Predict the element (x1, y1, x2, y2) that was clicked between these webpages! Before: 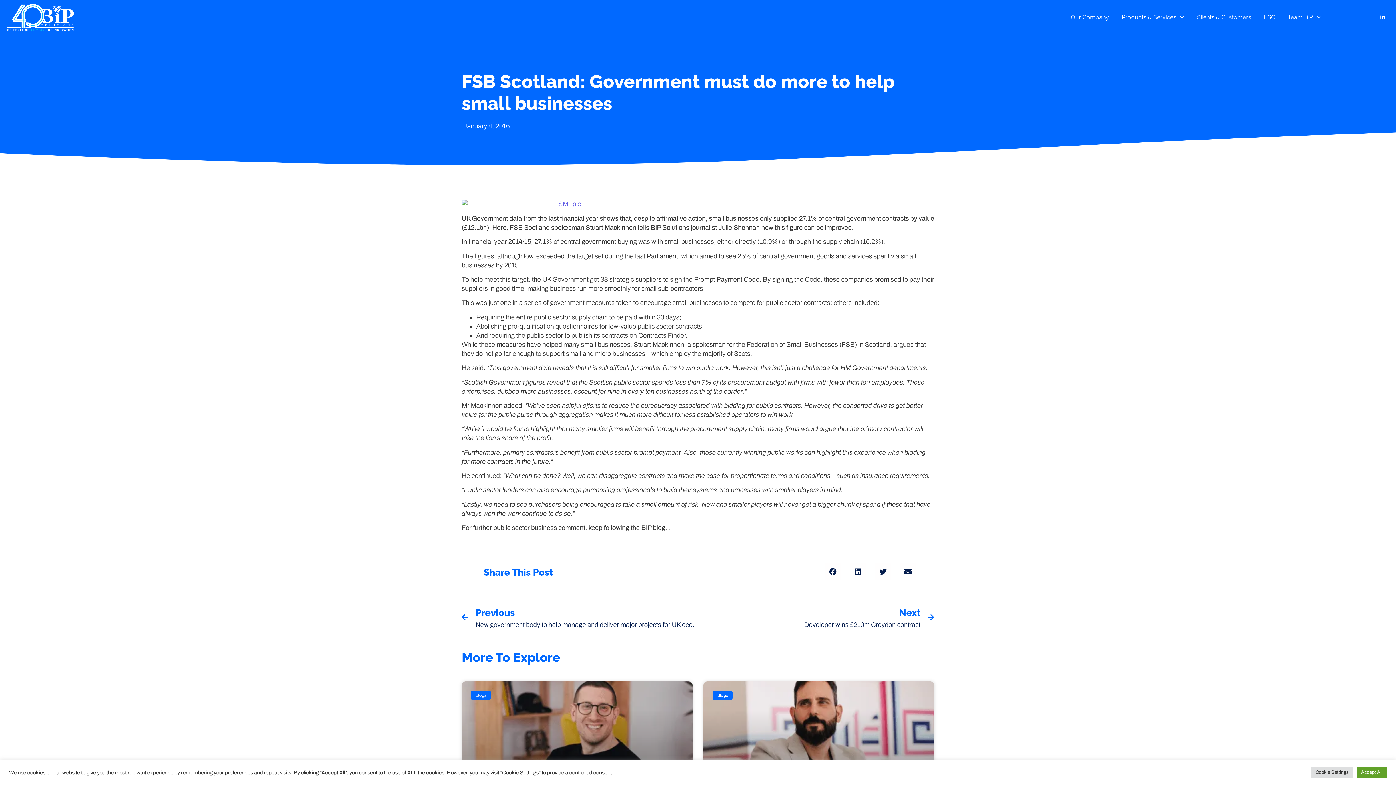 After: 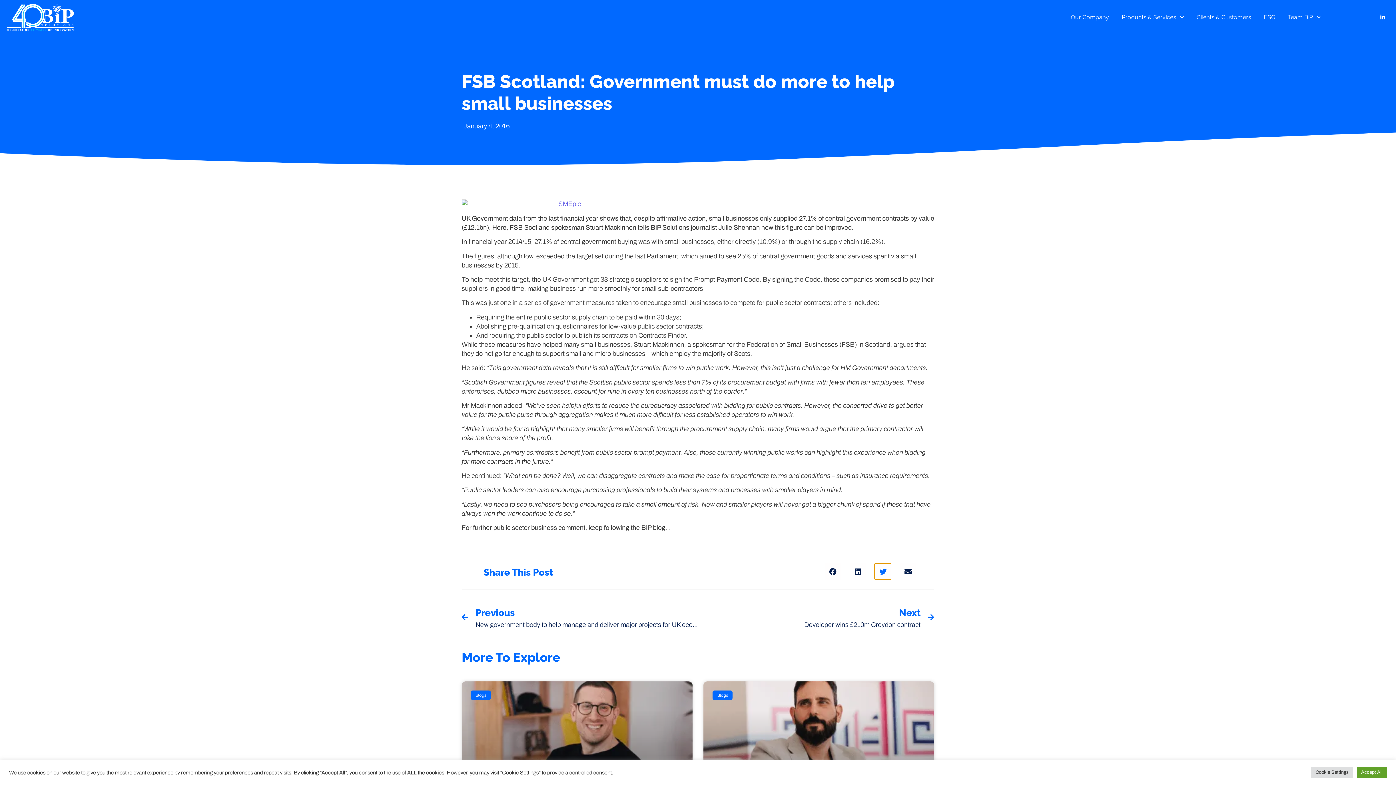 Action: bbox: (874, 563, 891, 580) label: Share on twitter